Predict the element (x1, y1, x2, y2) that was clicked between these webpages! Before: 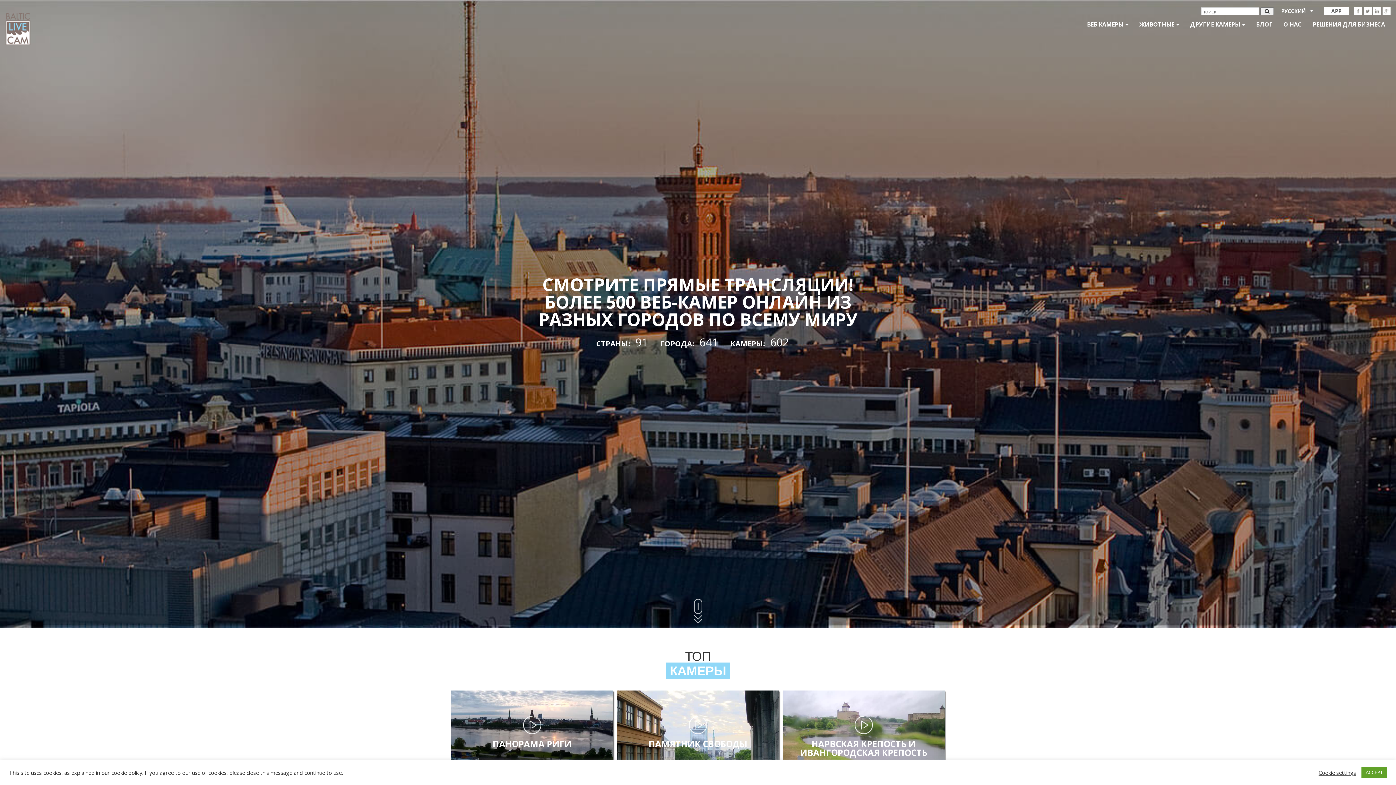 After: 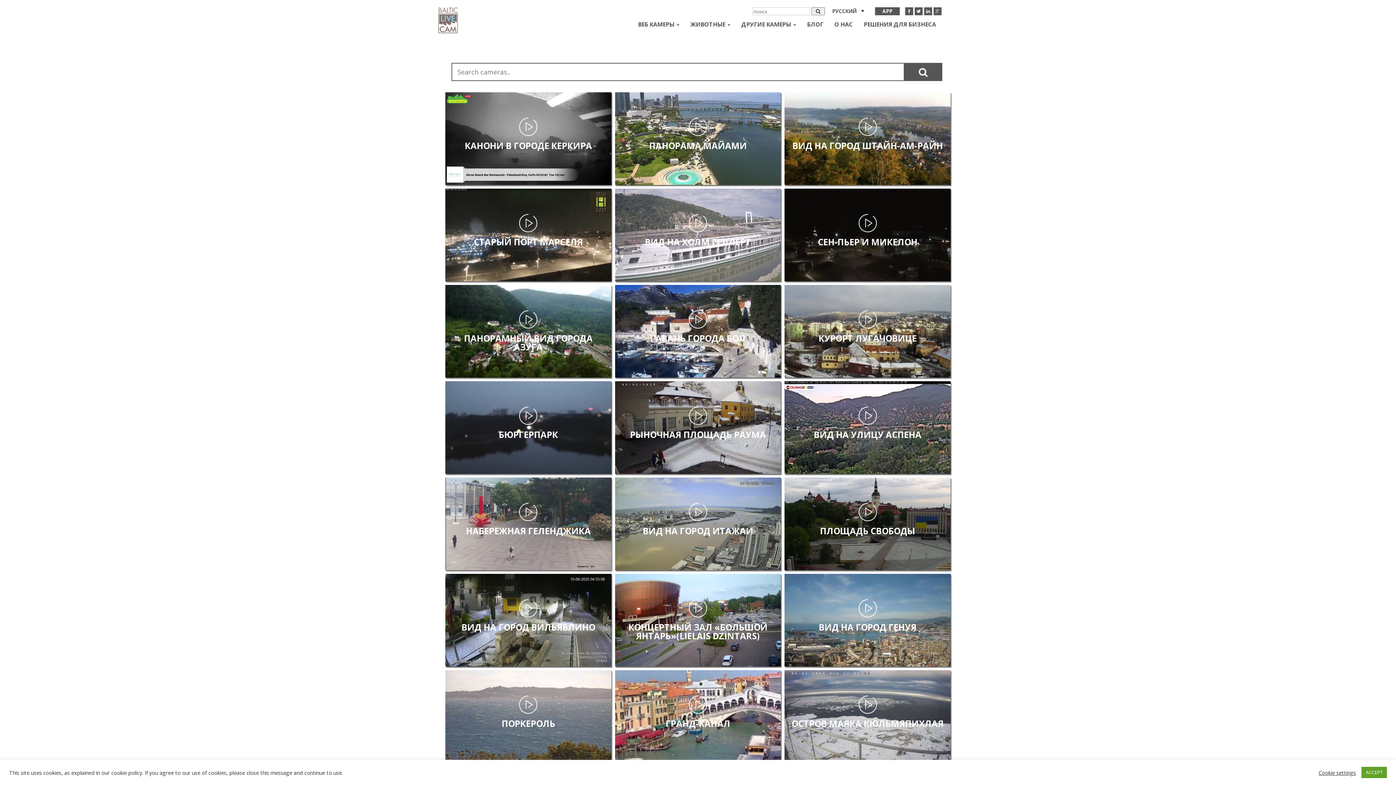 Action: bbox: (1260, 7, 1274, 15)